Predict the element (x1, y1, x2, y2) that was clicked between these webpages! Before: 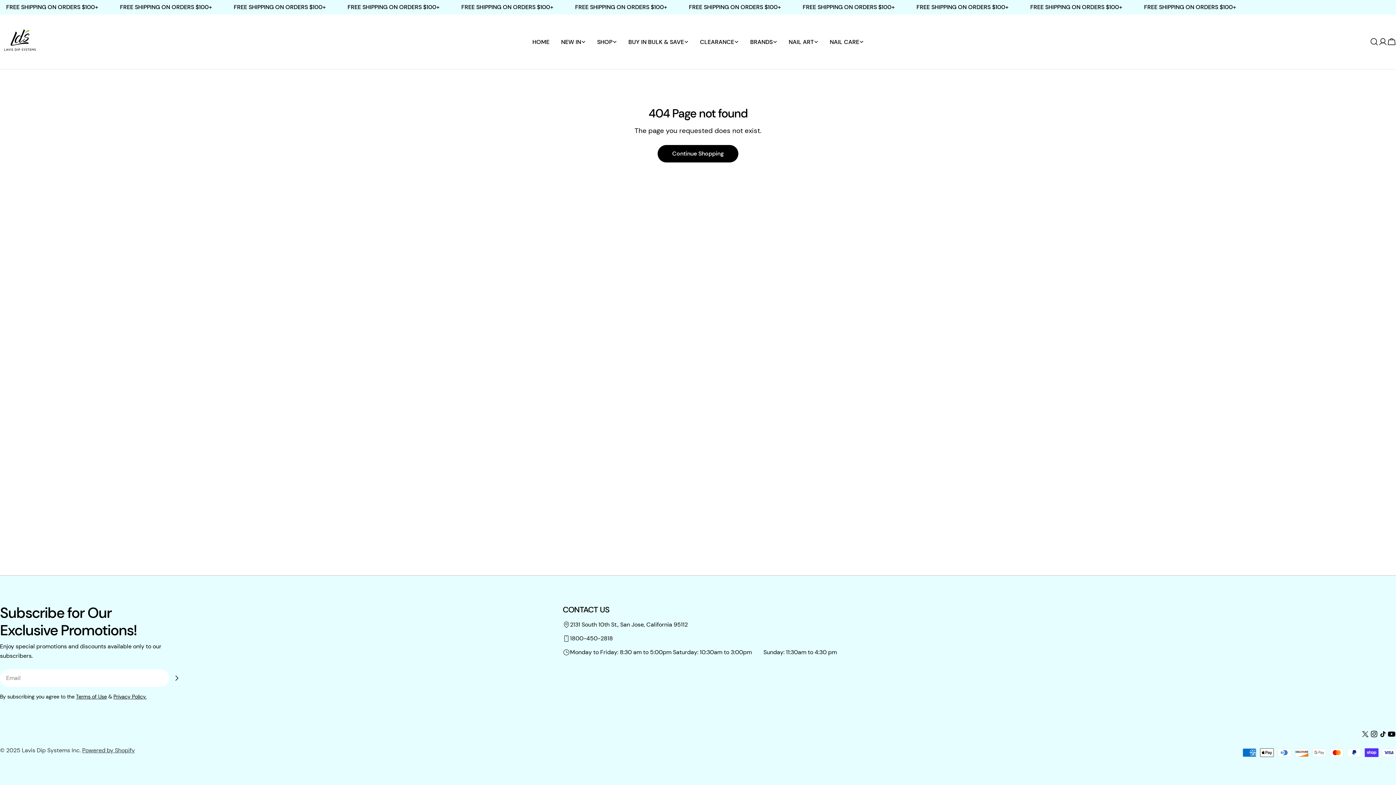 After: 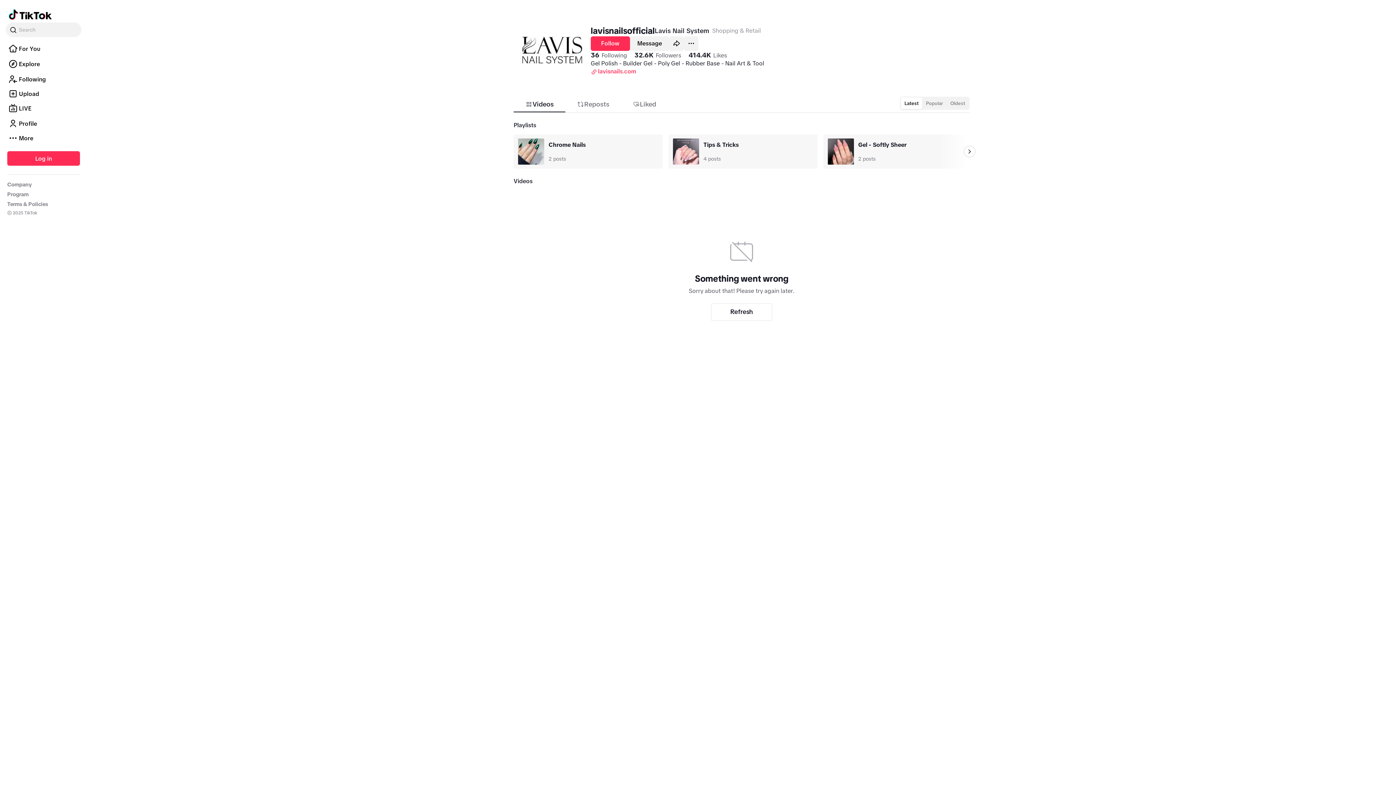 Action: label: TikTok bbox: (1378, 730, 1387, 738)